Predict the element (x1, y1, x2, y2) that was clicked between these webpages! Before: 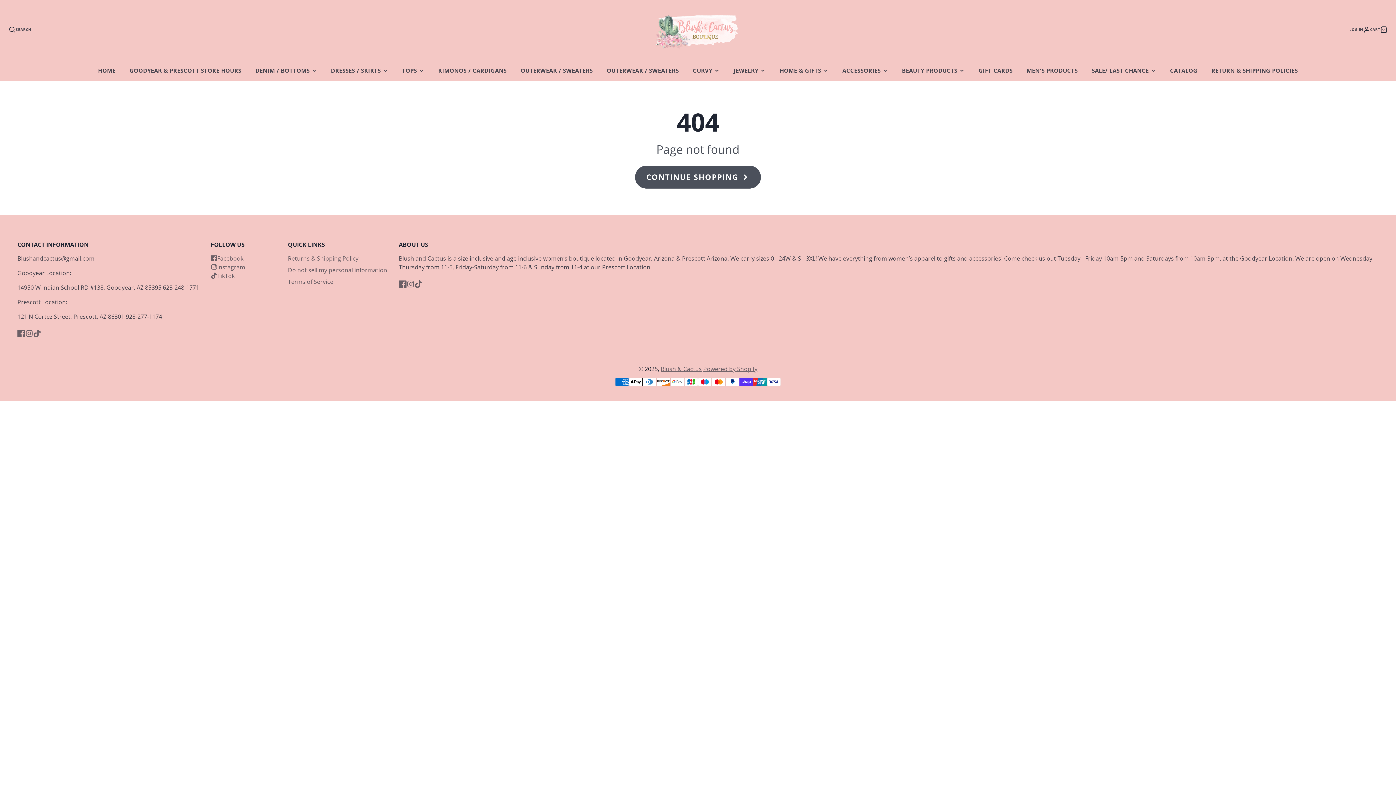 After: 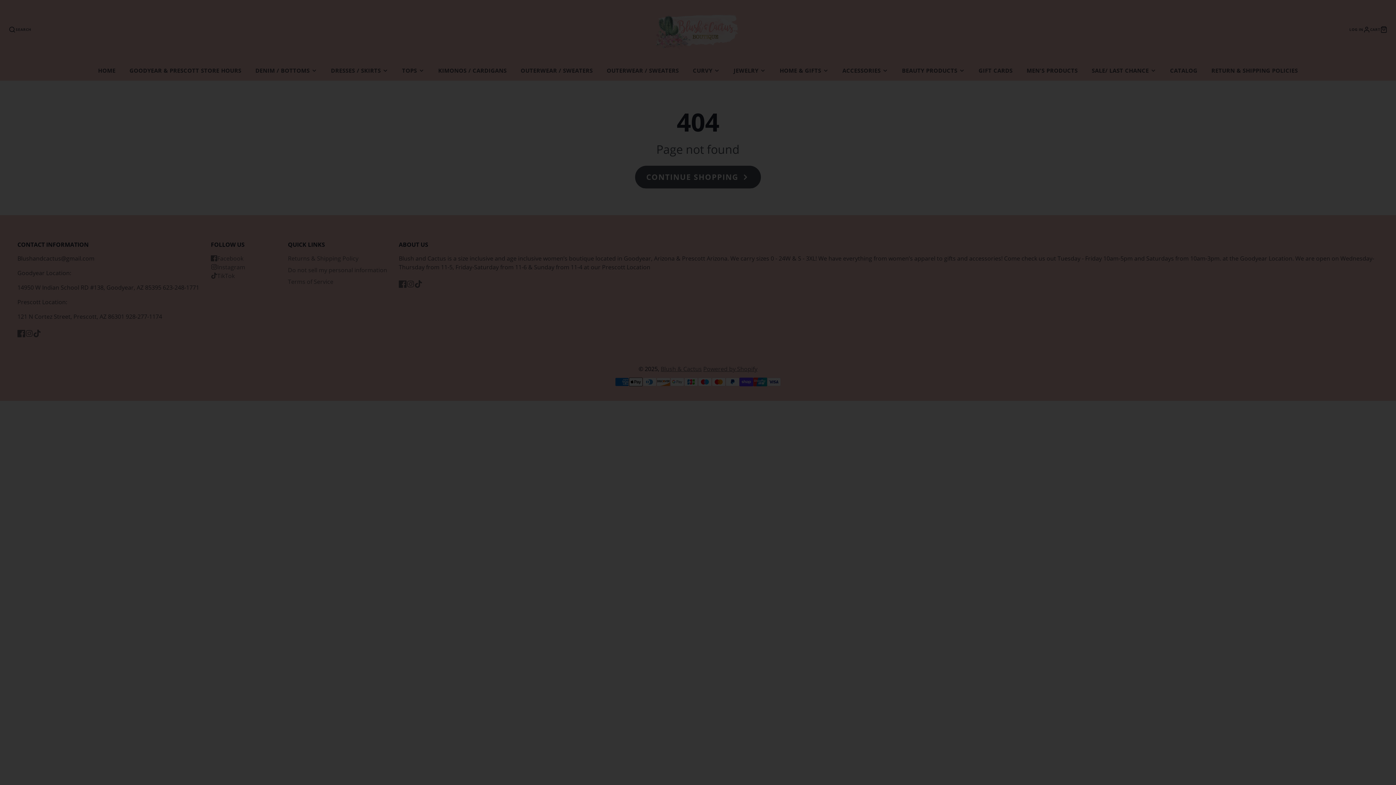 Action: label: SEARCH bbox: (8, 26, 31, 33)